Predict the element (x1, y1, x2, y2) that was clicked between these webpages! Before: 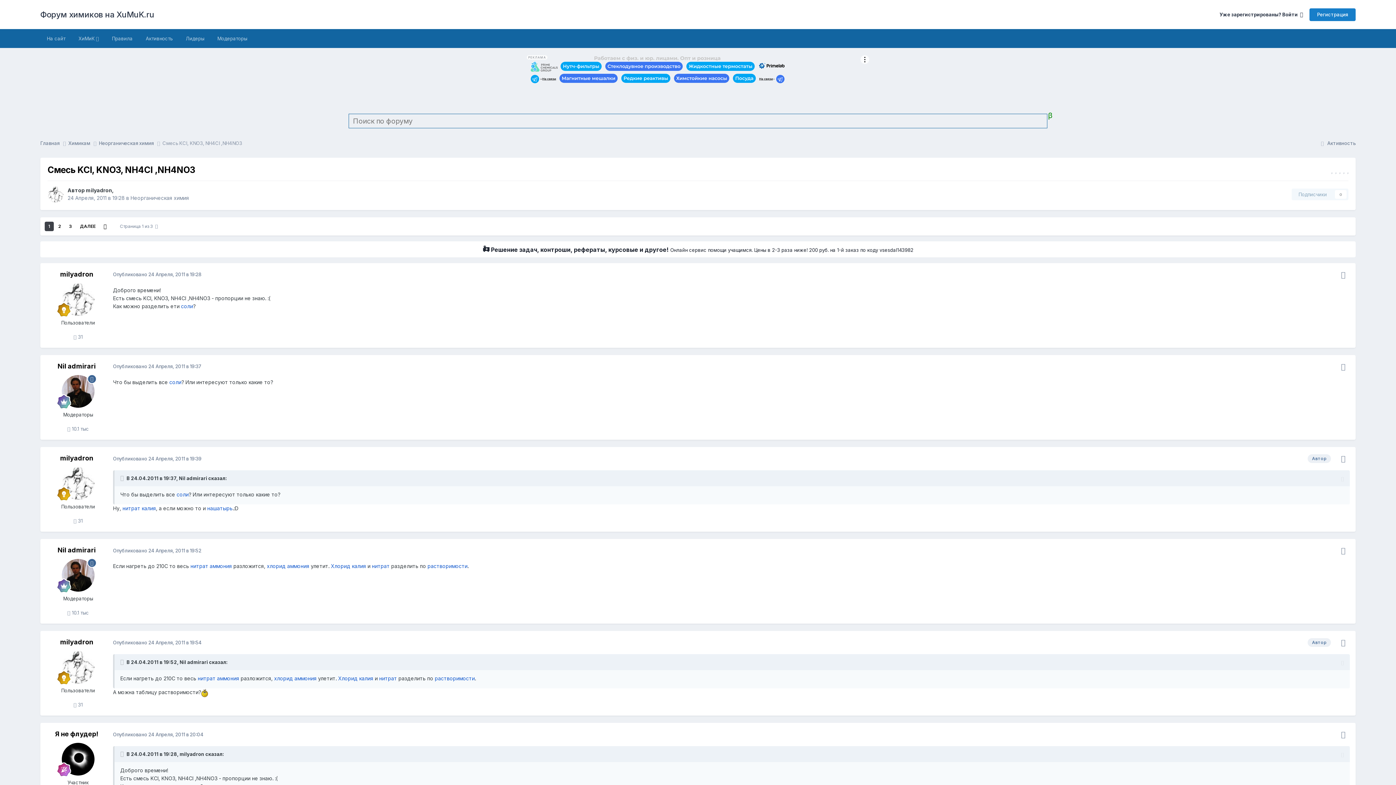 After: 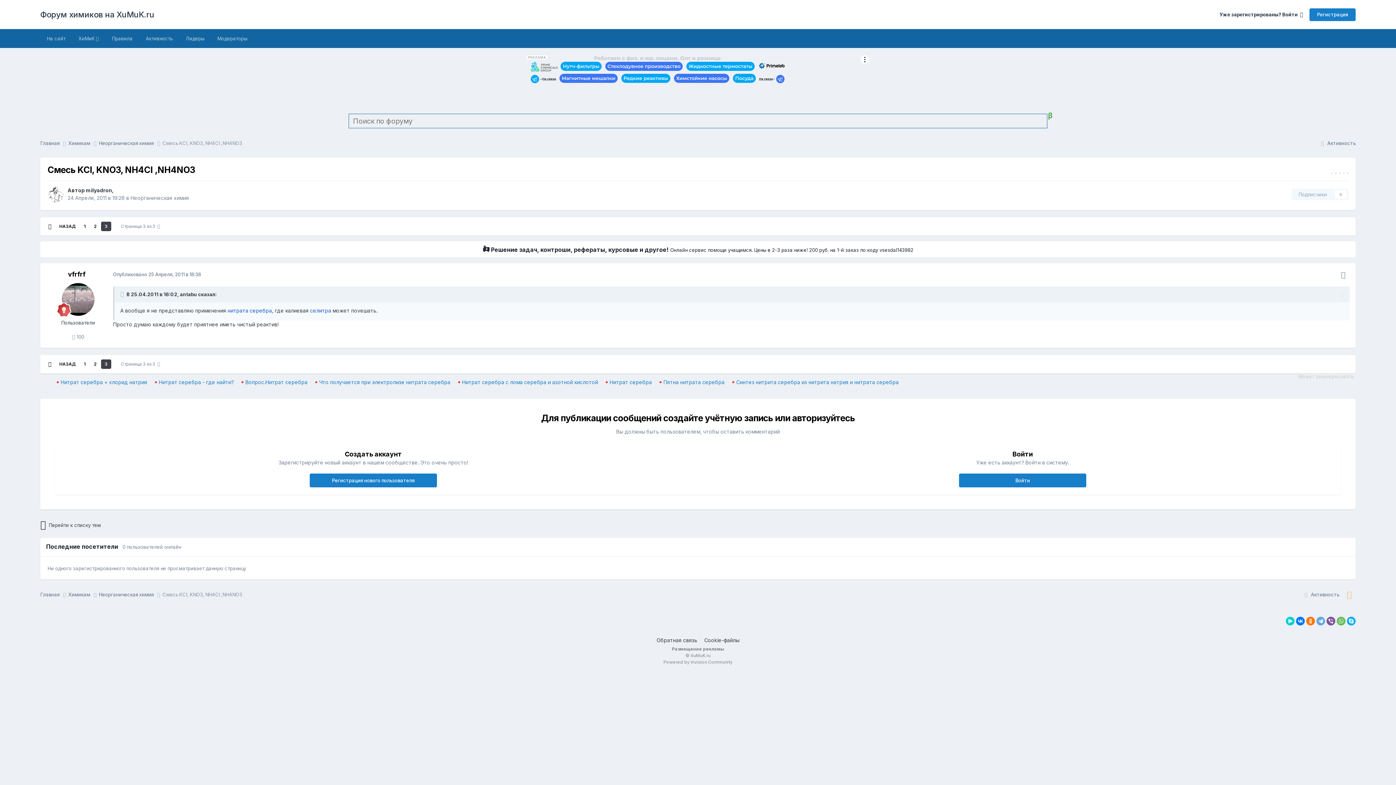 Action: bbox: (65, 221, 75, 231) label: 3